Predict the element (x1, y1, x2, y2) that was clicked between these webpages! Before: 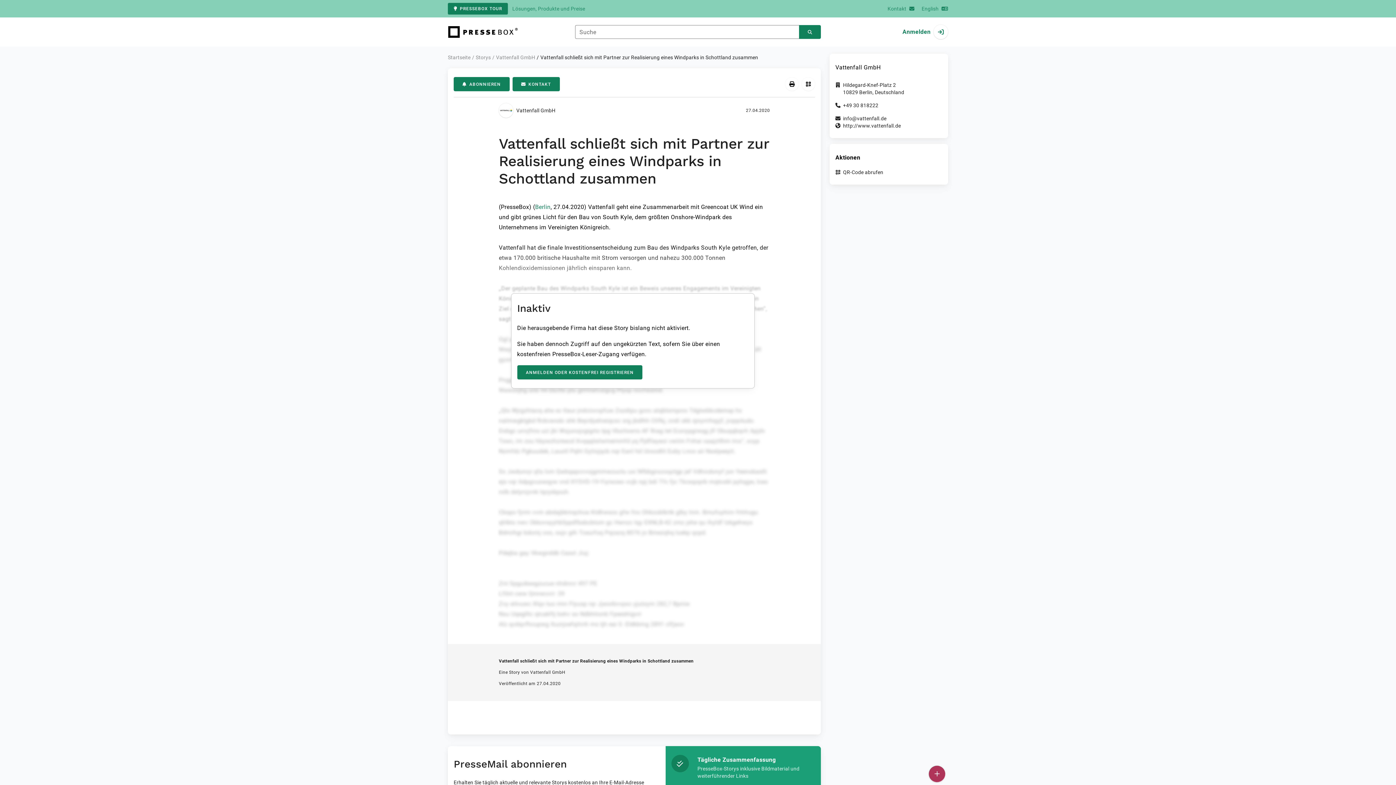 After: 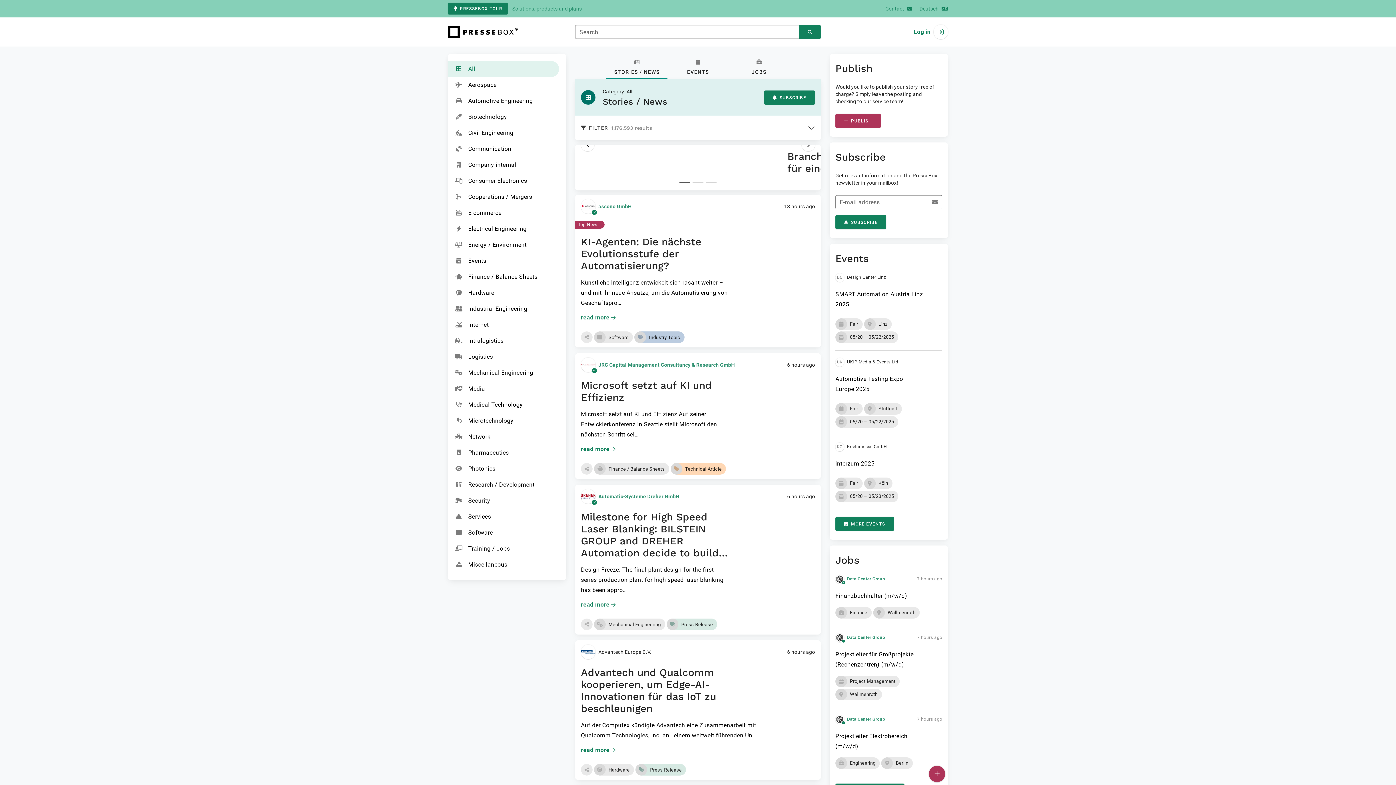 Action: label: English bbox: (921, 4, 948, 13)